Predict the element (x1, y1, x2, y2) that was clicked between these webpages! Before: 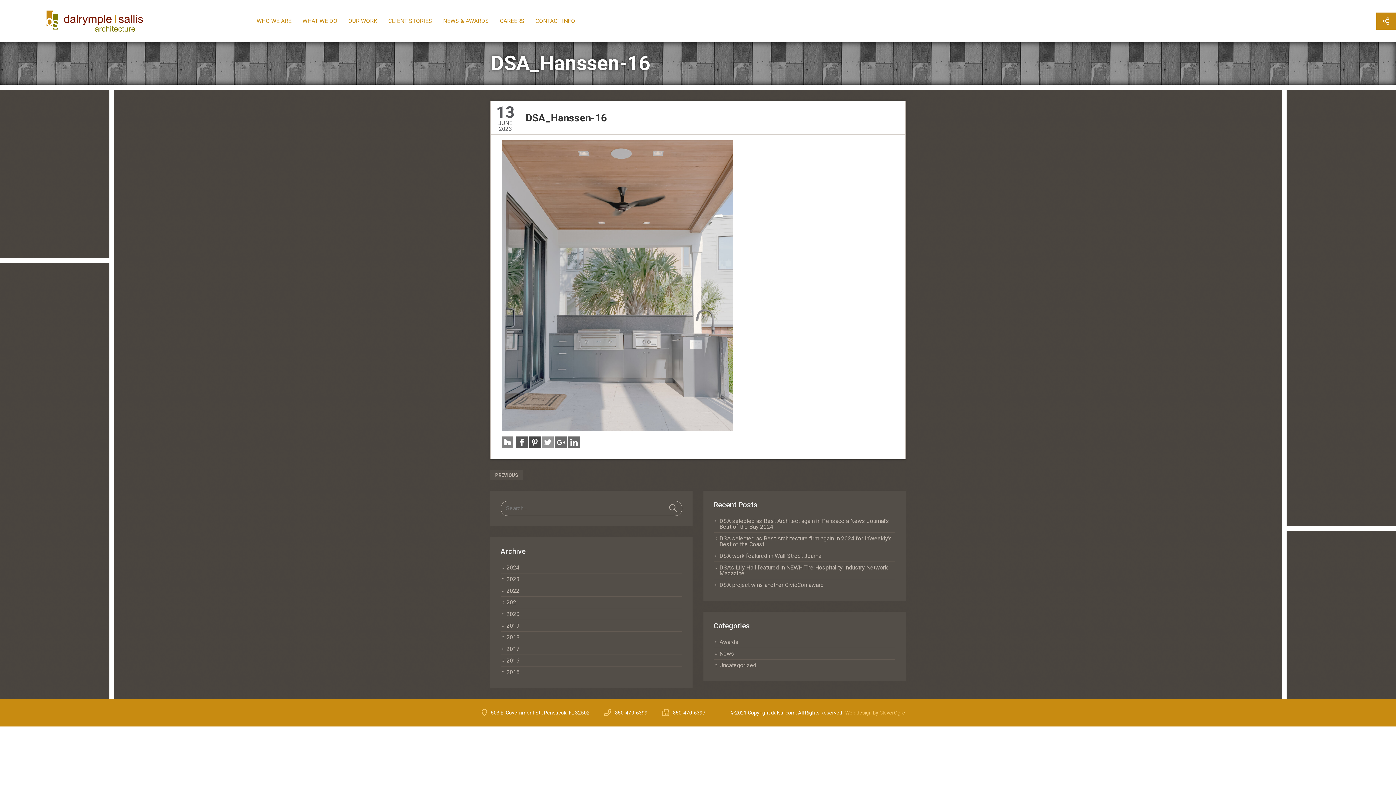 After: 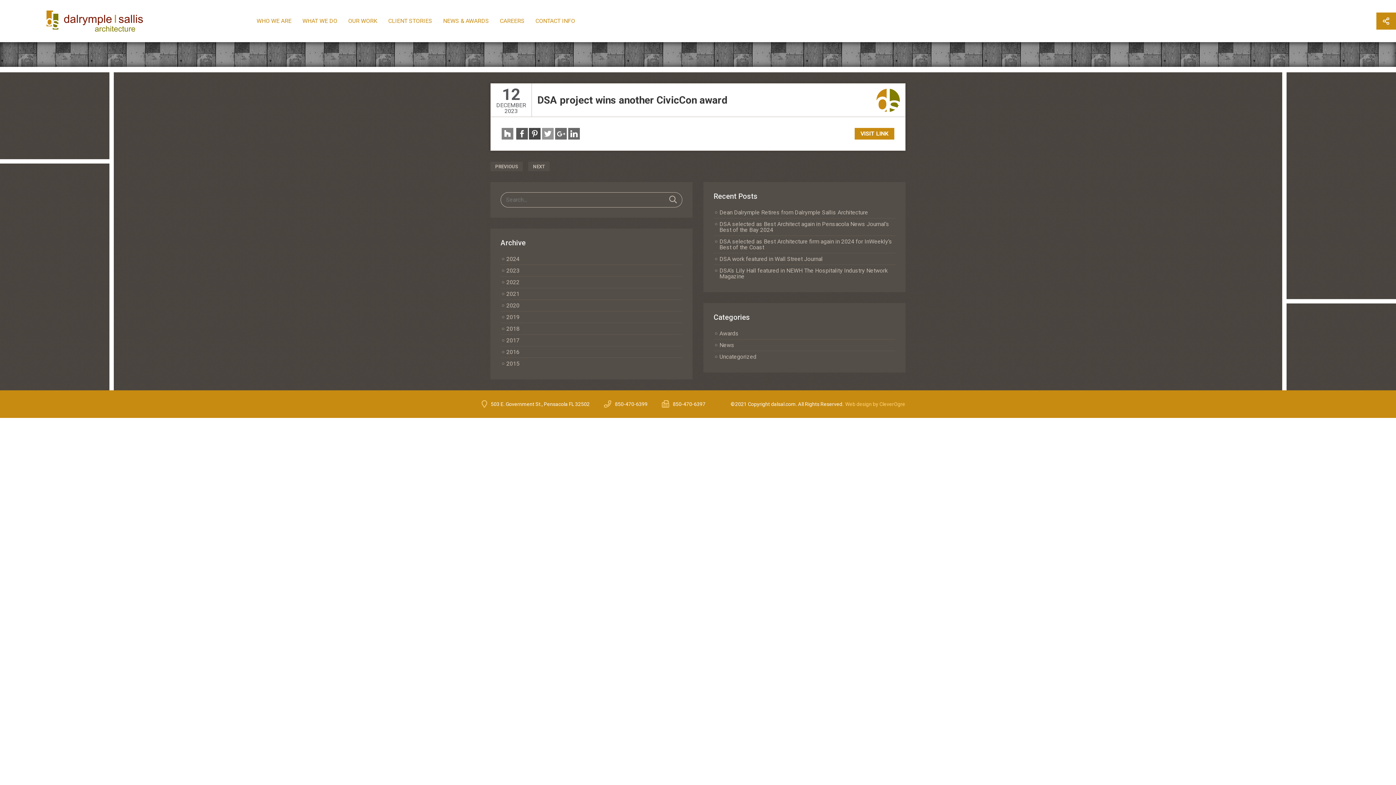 Action: bbox: (719, 581, 824, 588) label: DSA project wins another CivicCon award